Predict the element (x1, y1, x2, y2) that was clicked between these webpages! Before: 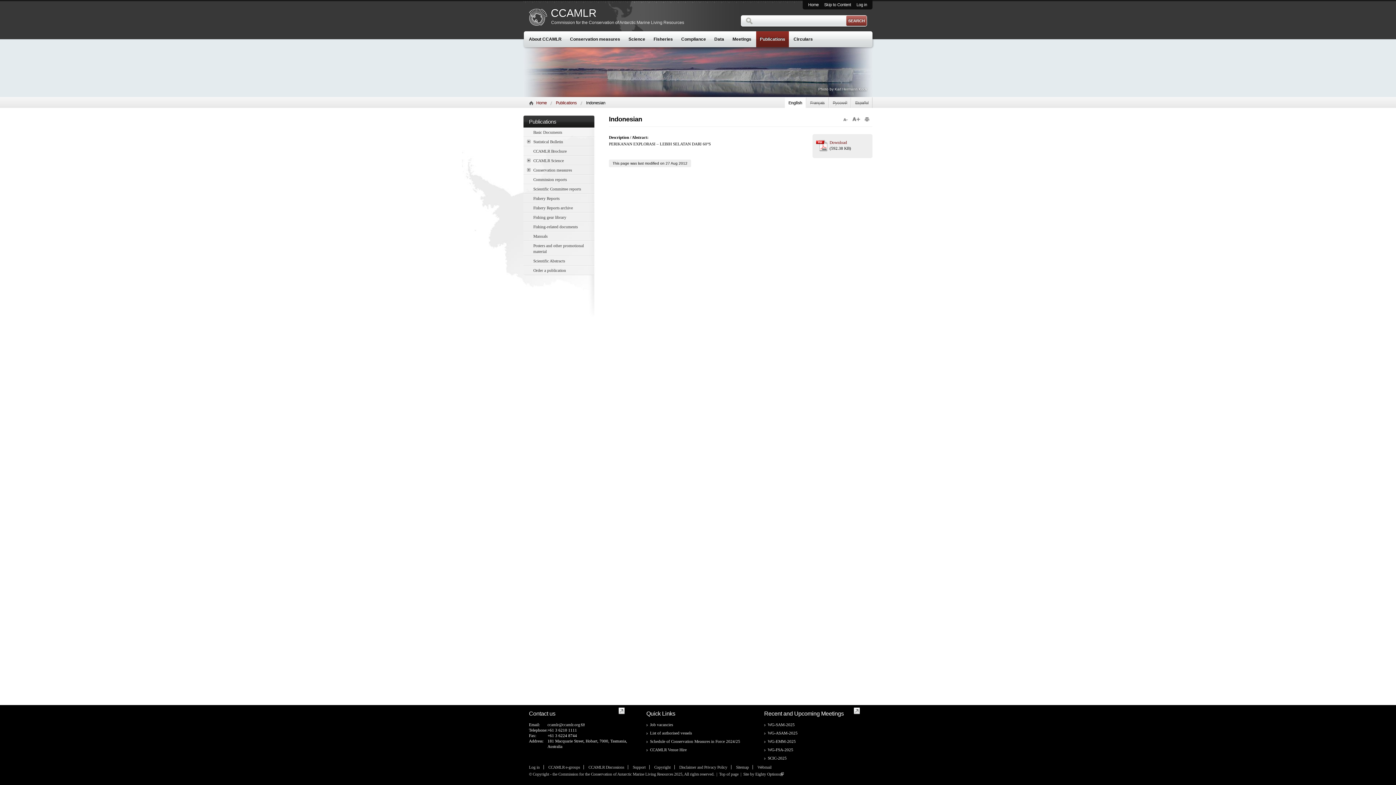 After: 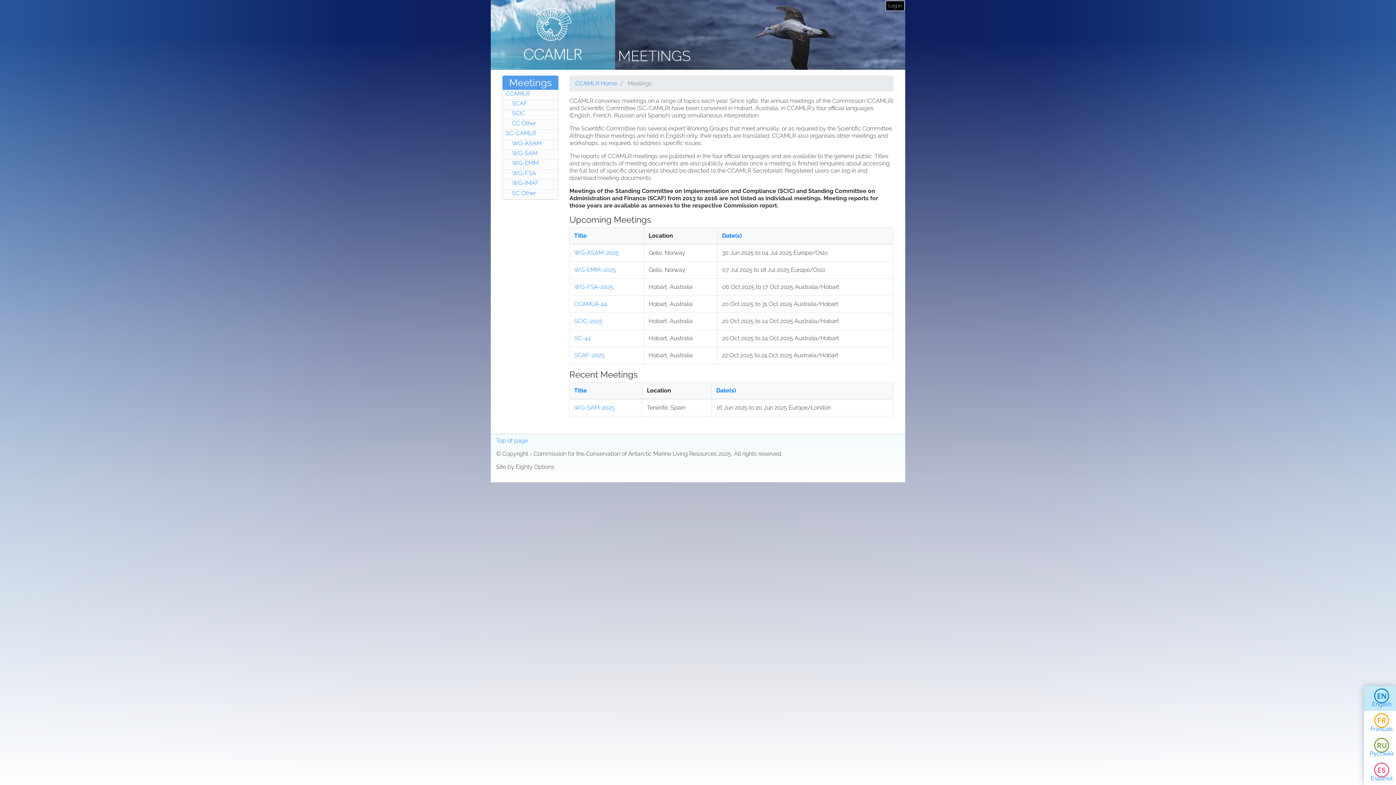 Action: bbox: (729, 31, 755, 47) label: Meetings